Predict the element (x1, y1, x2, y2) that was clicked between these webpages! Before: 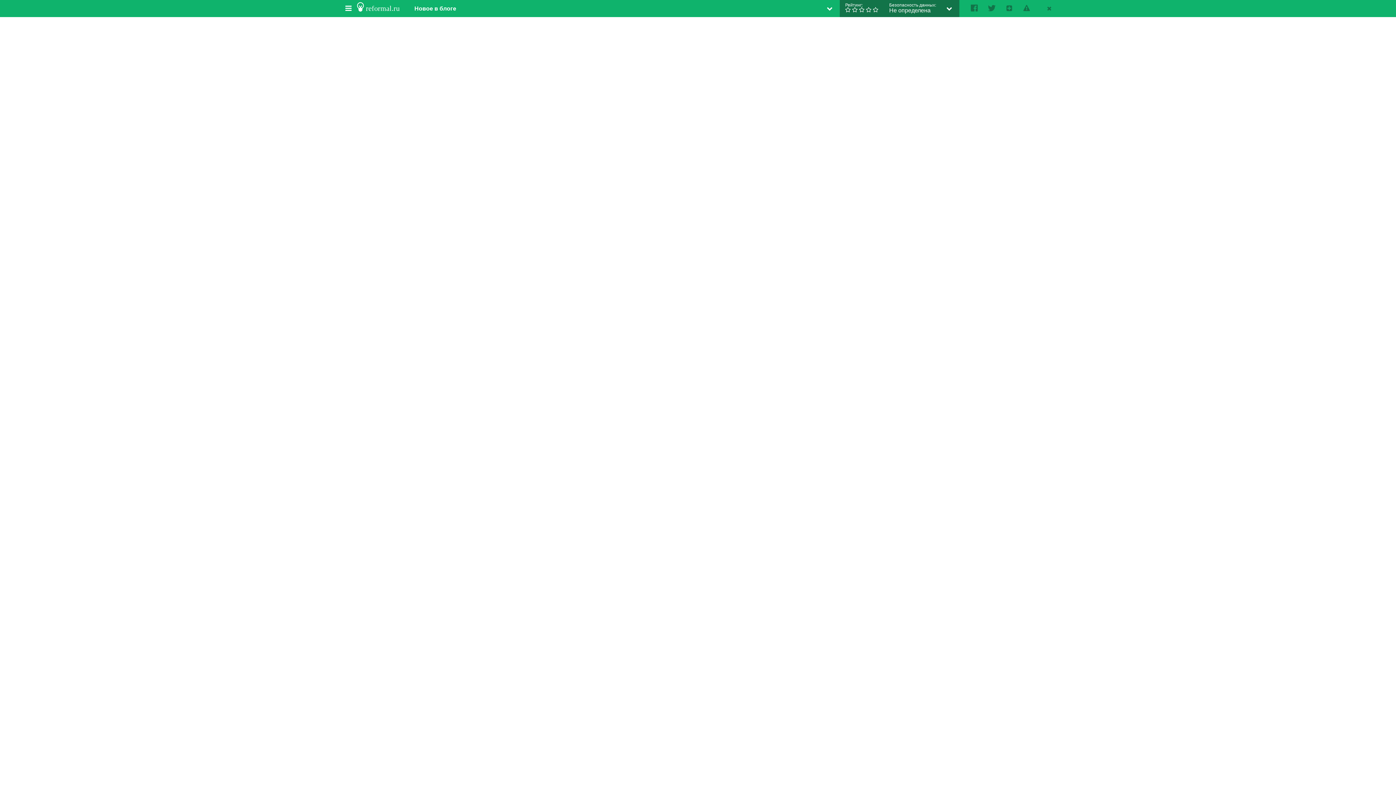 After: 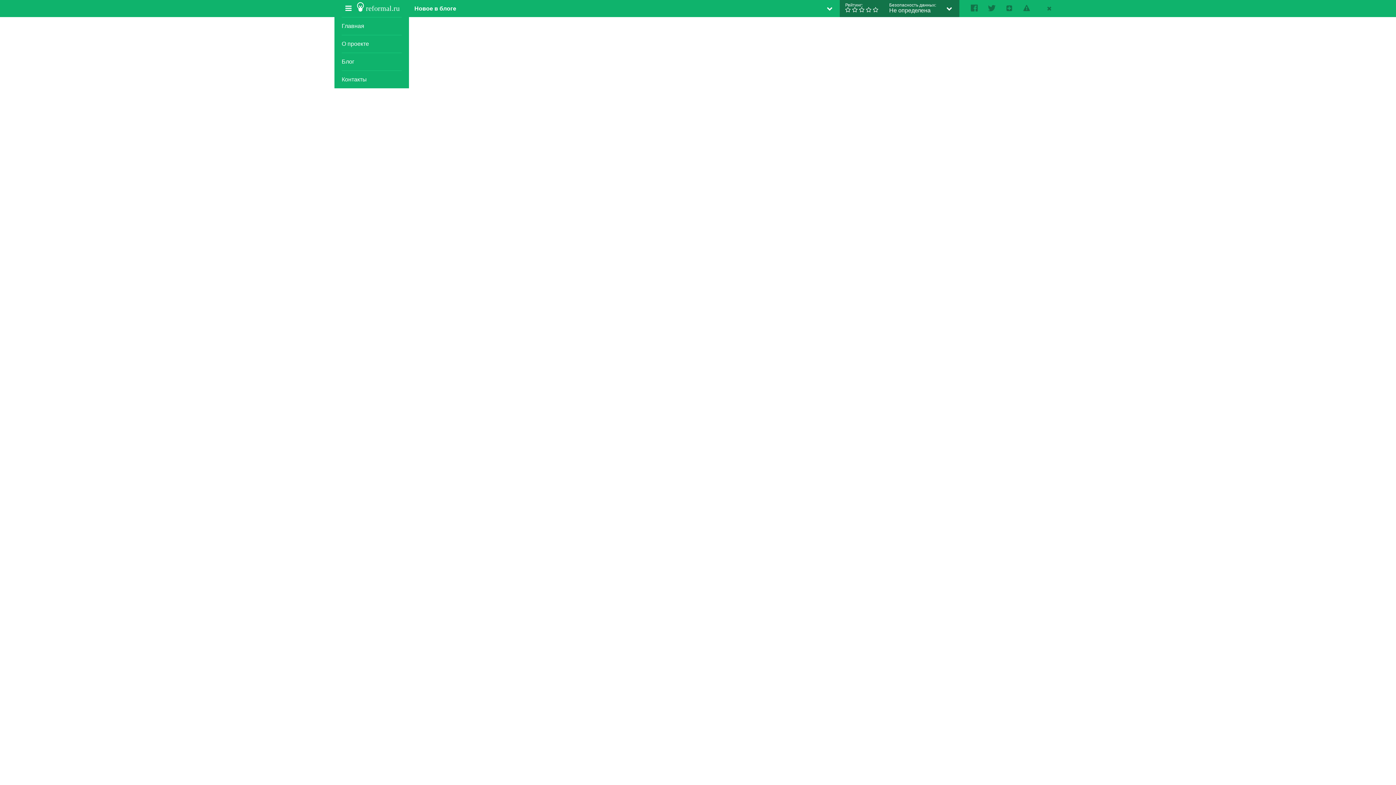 Action: bbox: (338, 0, 351, 17)